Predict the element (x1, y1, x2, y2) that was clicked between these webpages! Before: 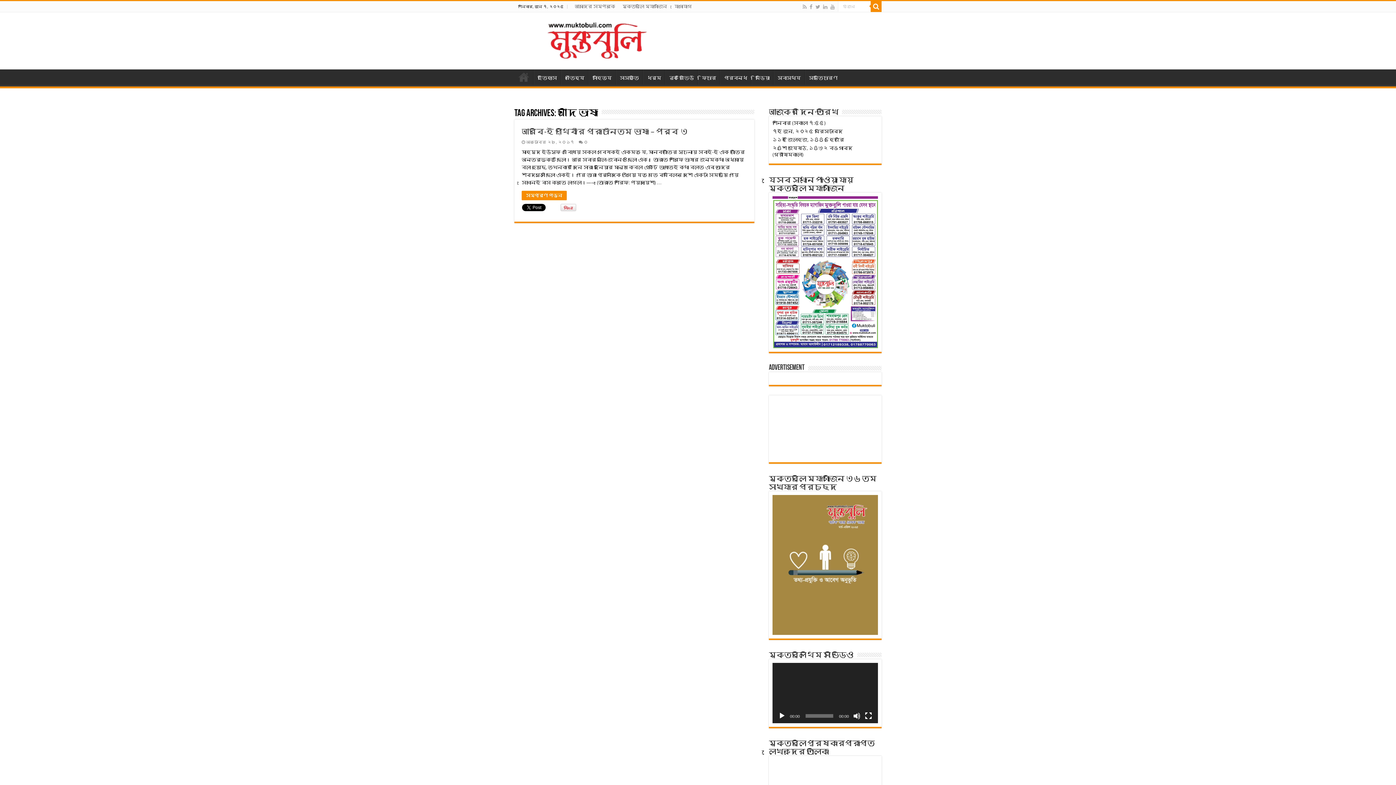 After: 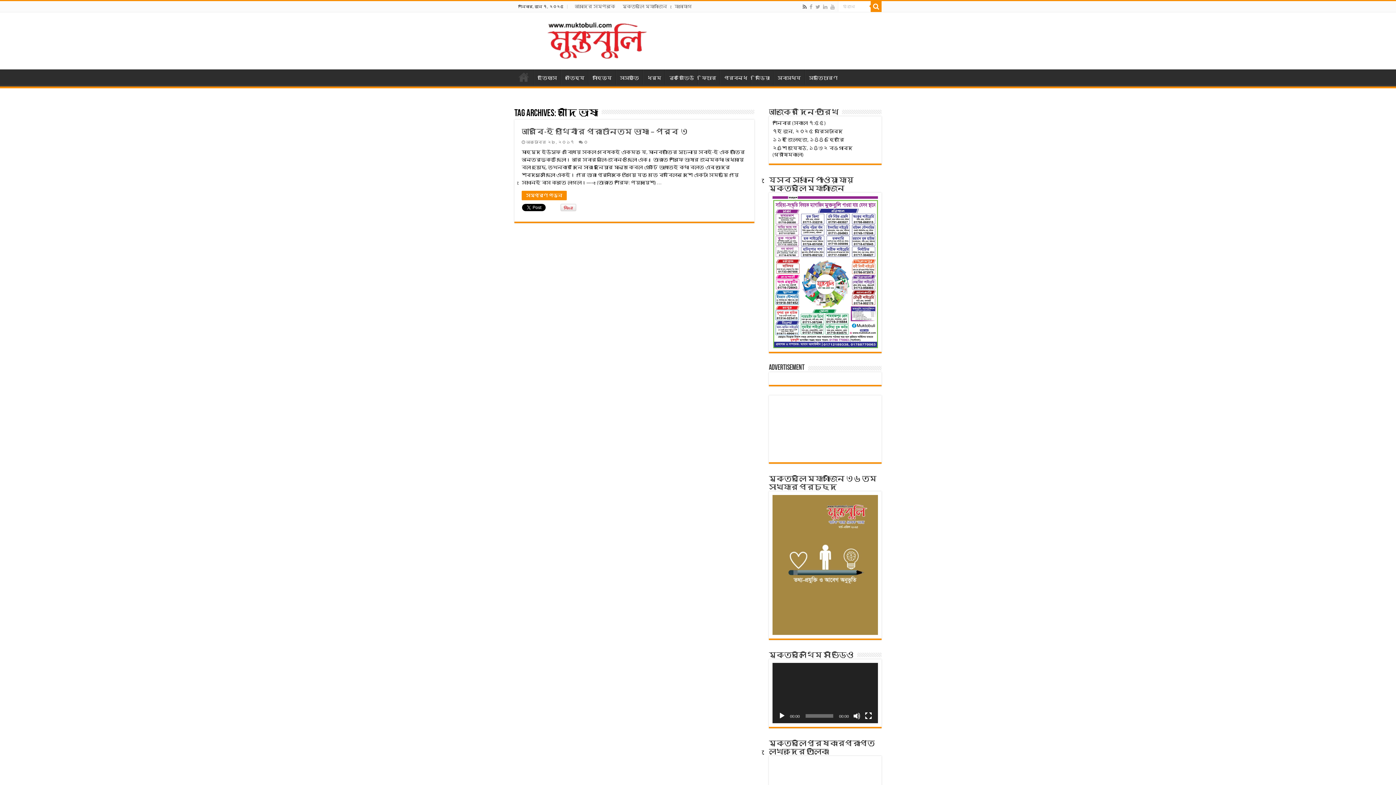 Action: bbox: (802, 2, 807, 11)